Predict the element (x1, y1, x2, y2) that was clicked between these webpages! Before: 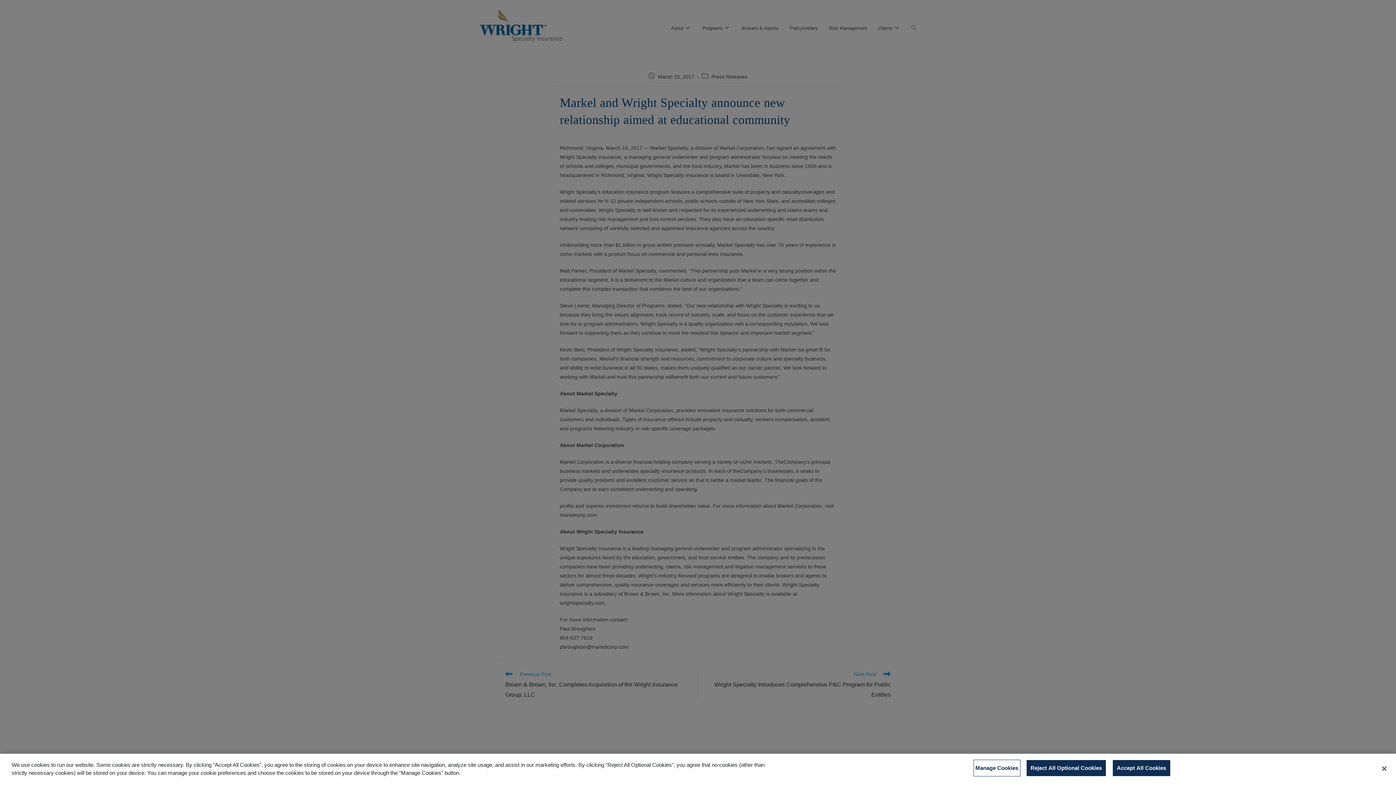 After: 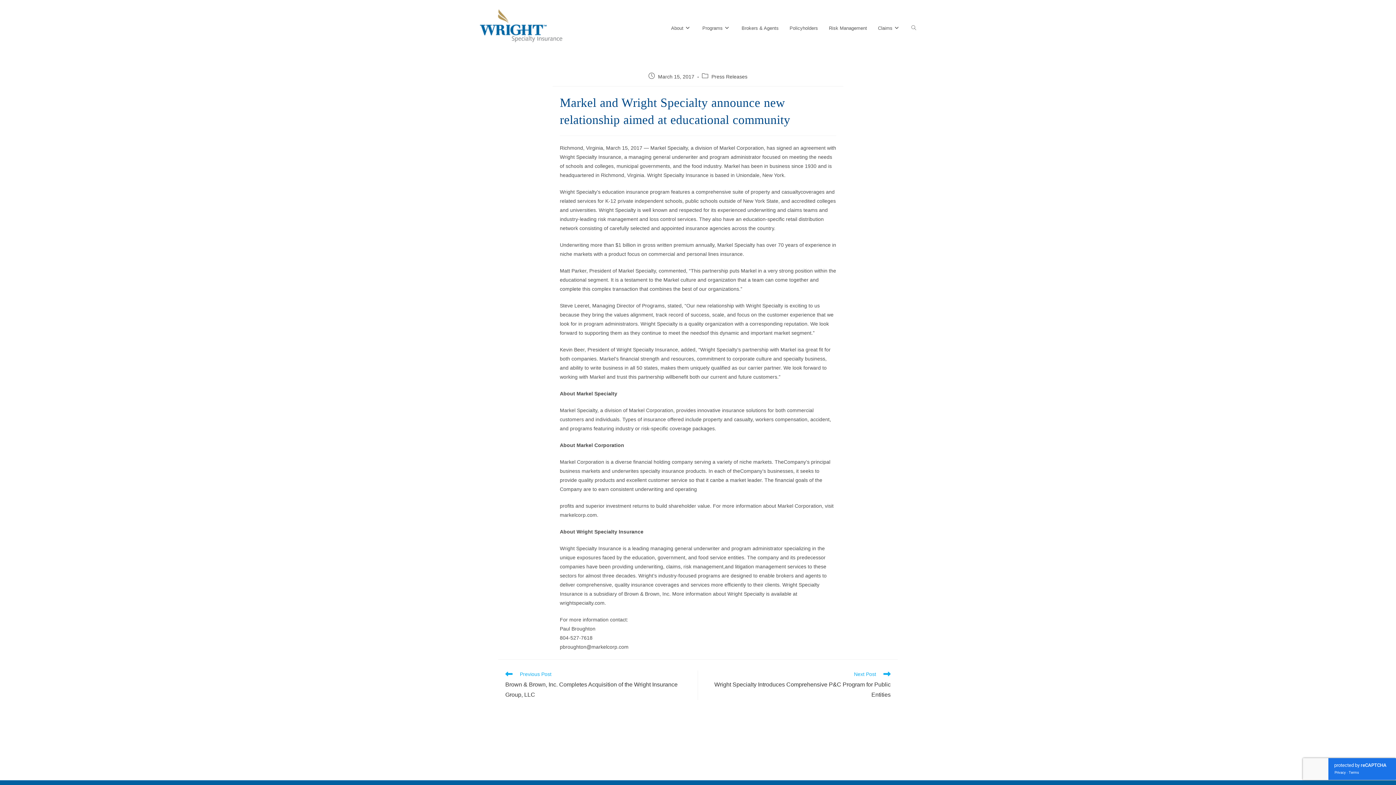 Action: label: Close bbox: (1376, 761, 1392, 777)